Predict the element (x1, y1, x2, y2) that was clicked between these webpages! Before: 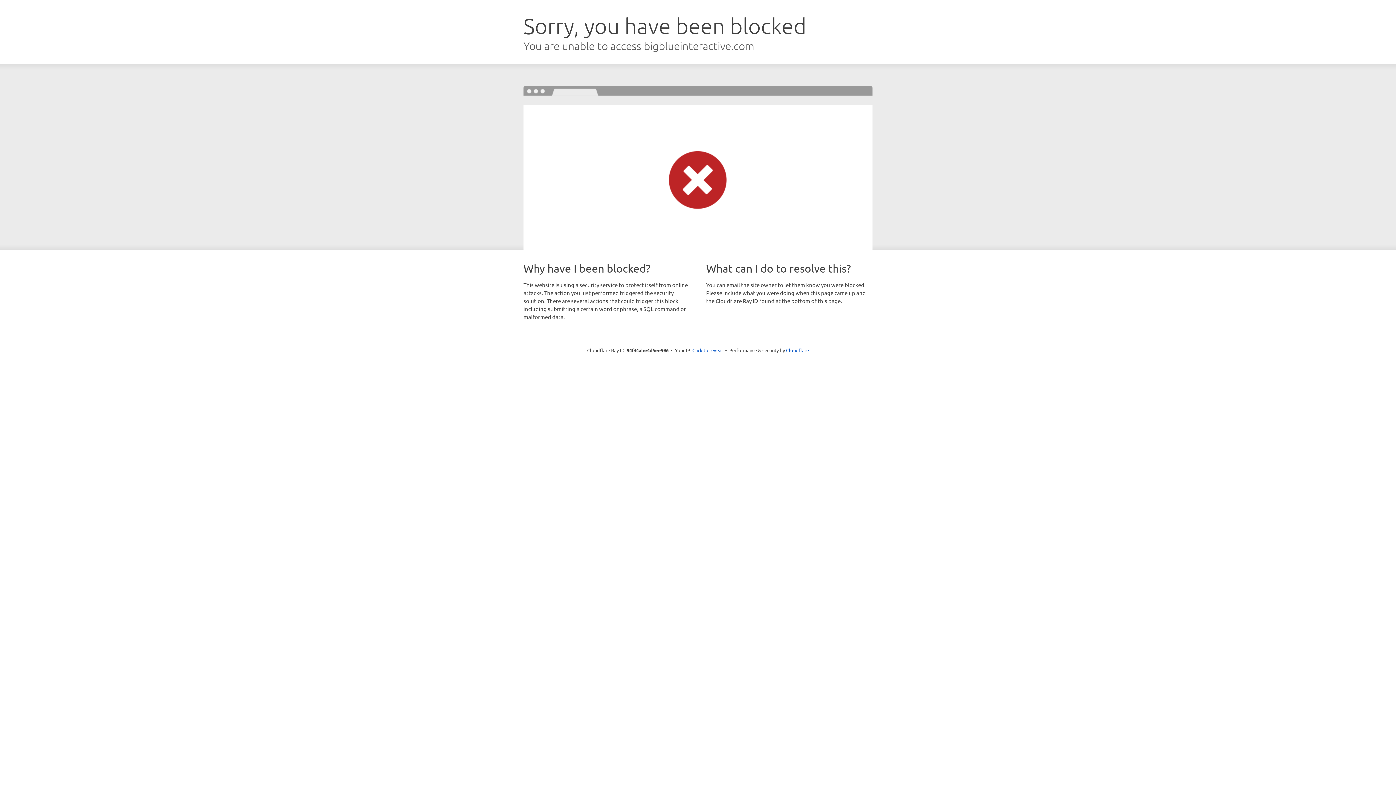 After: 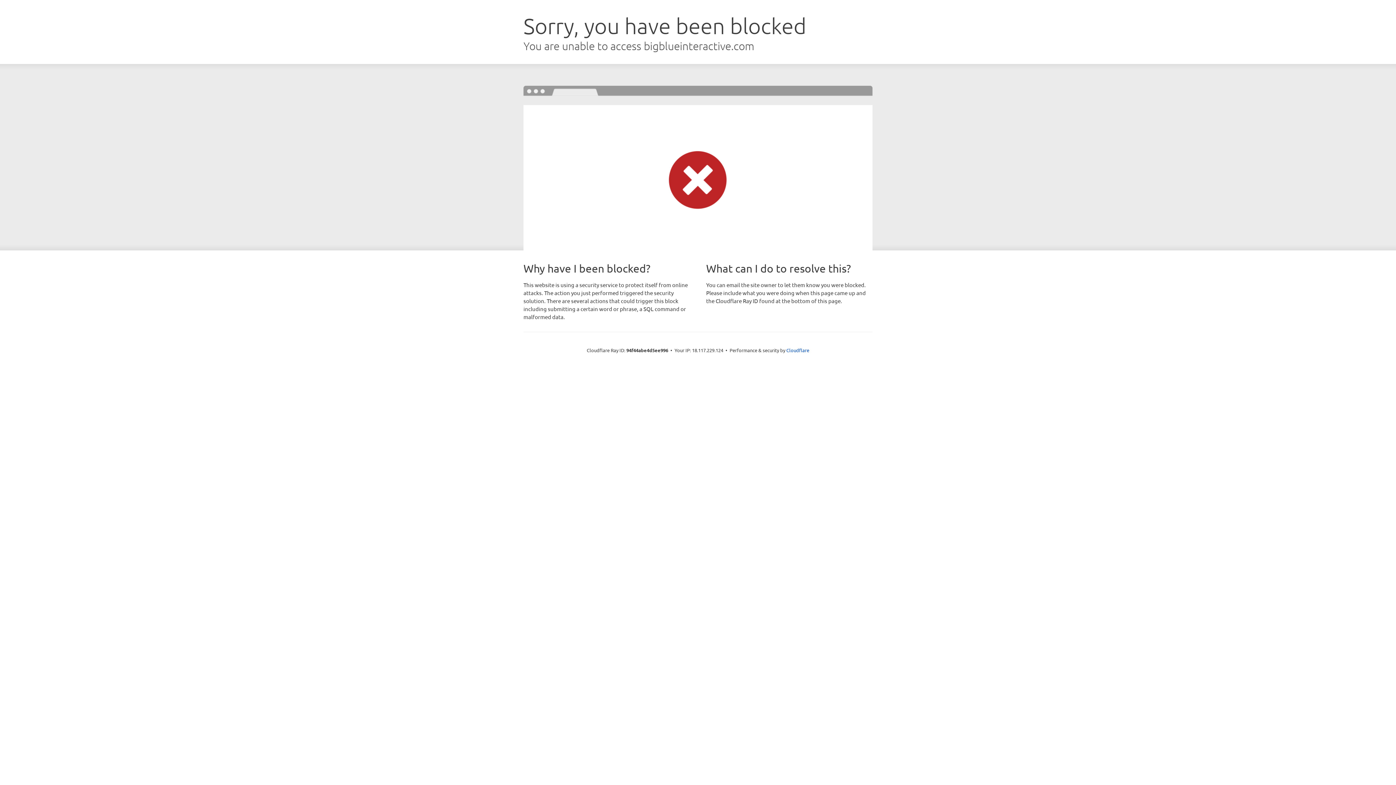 Action: bbox: (692, 346, 723, 353) label: Click to reveal